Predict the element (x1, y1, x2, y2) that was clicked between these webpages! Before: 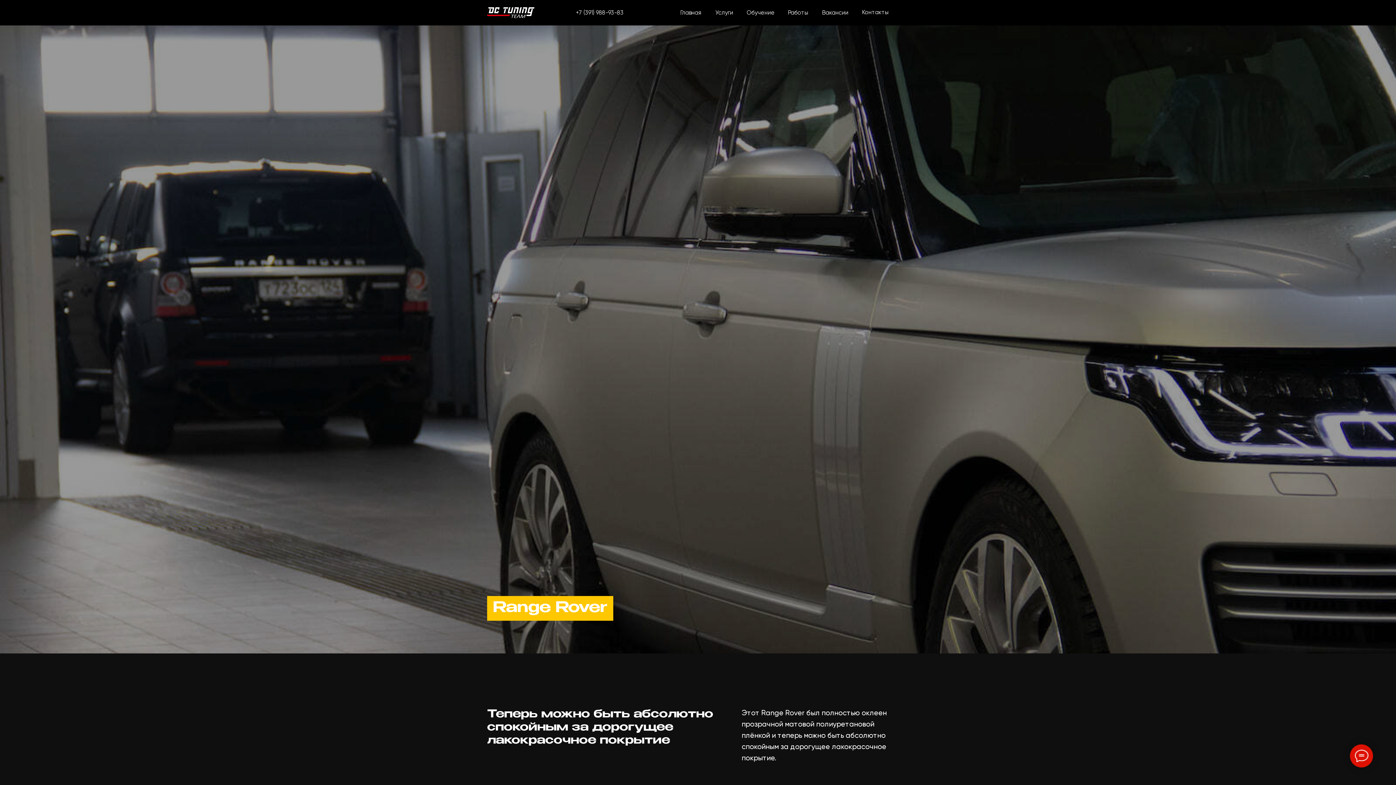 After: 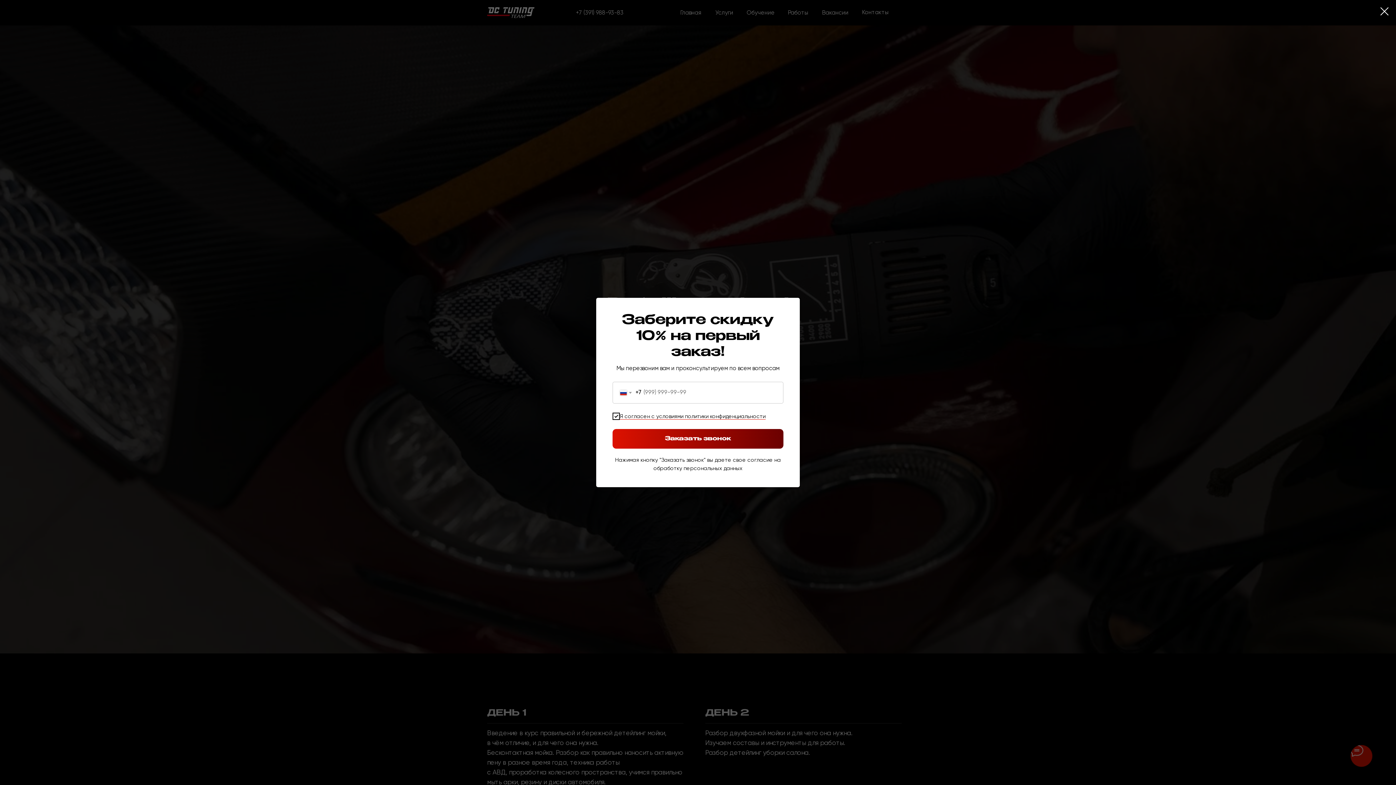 Action: label: Обучение bbox: (746, 10, 774, 16)